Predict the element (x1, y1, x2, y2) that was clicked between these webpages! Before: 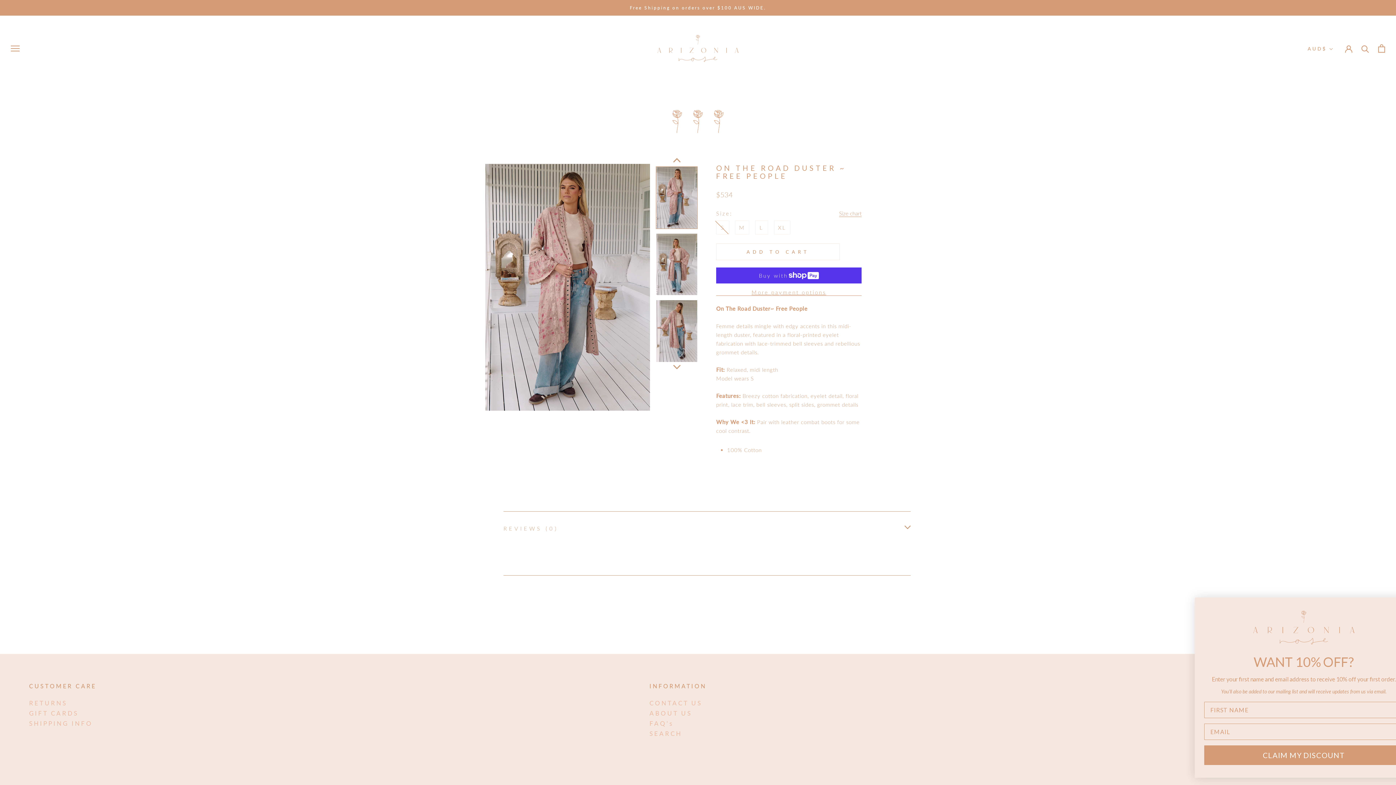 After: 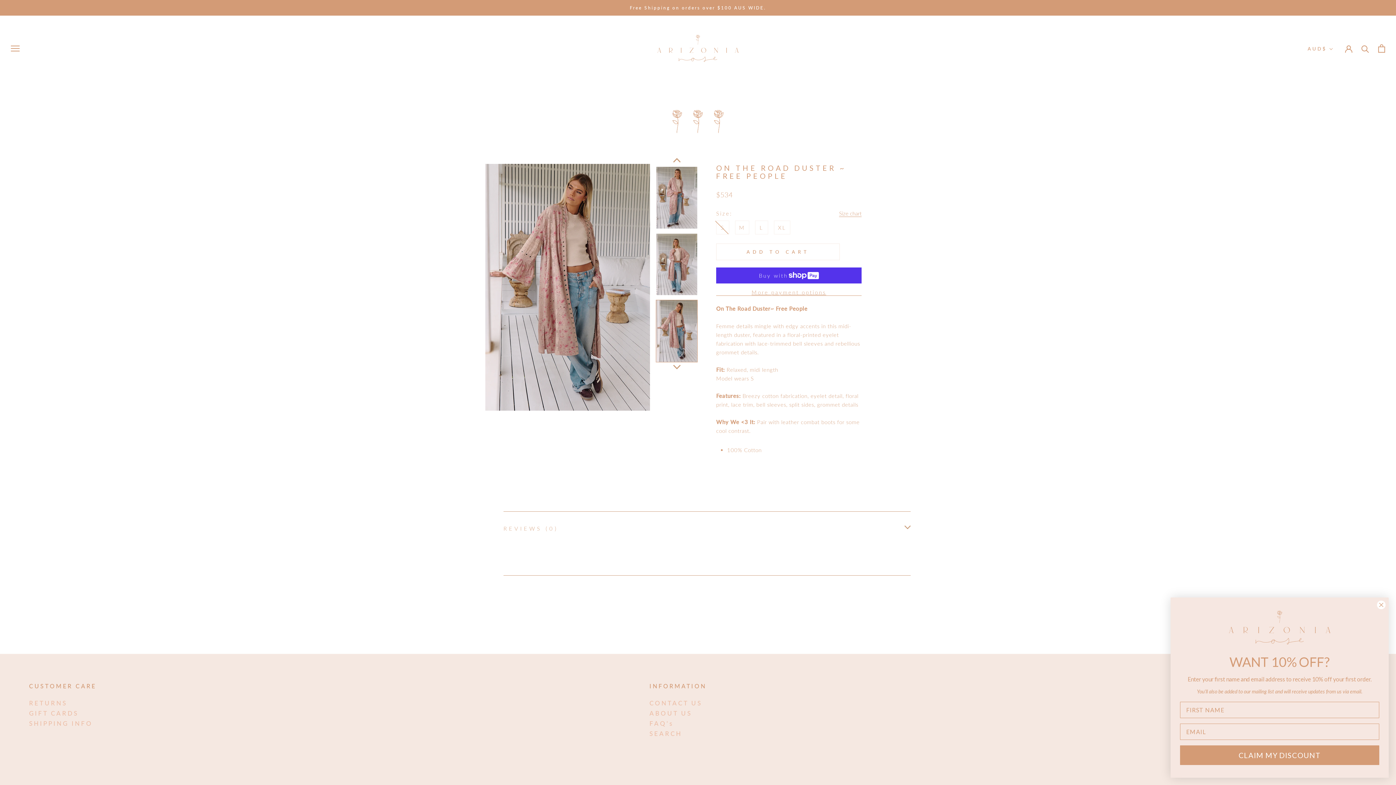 Action: bbox: (656, 300, 697, 362)